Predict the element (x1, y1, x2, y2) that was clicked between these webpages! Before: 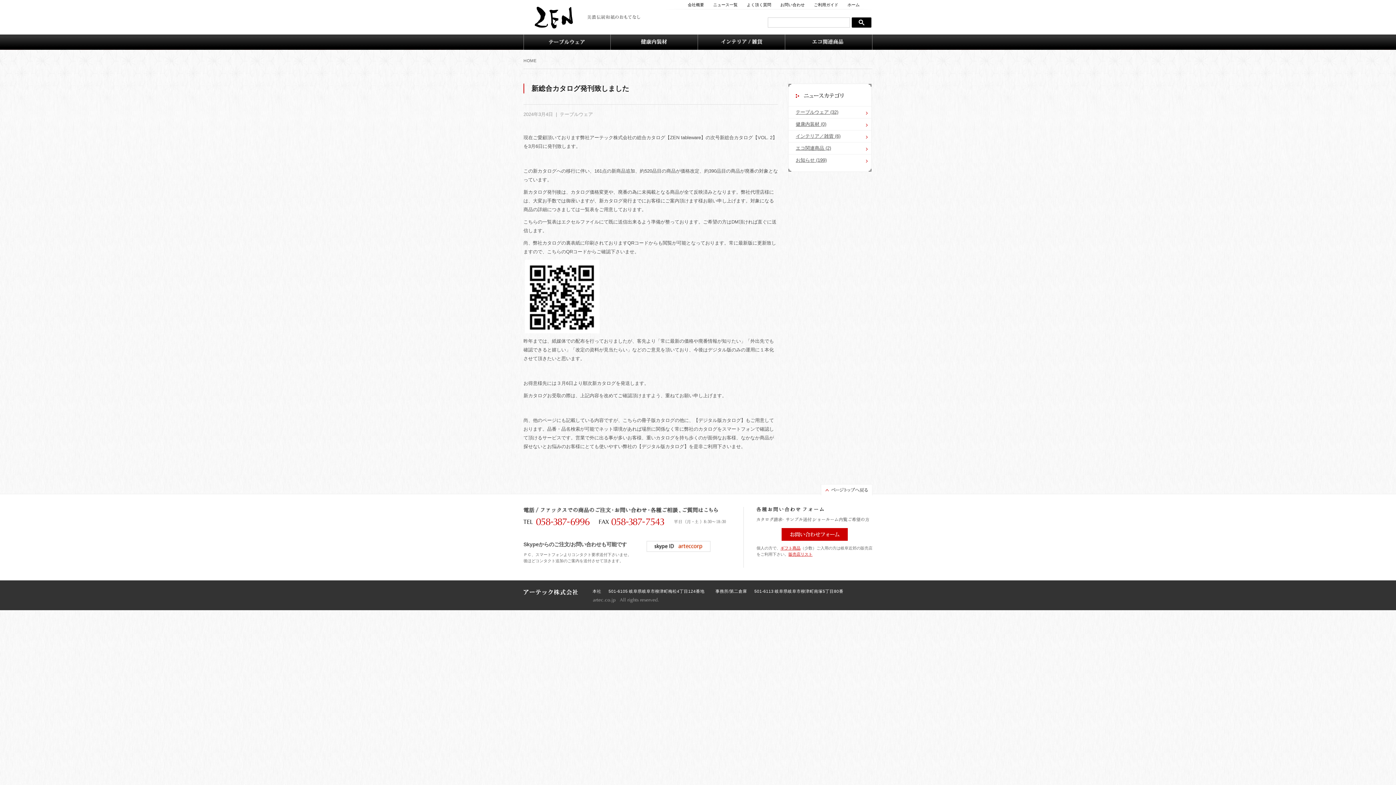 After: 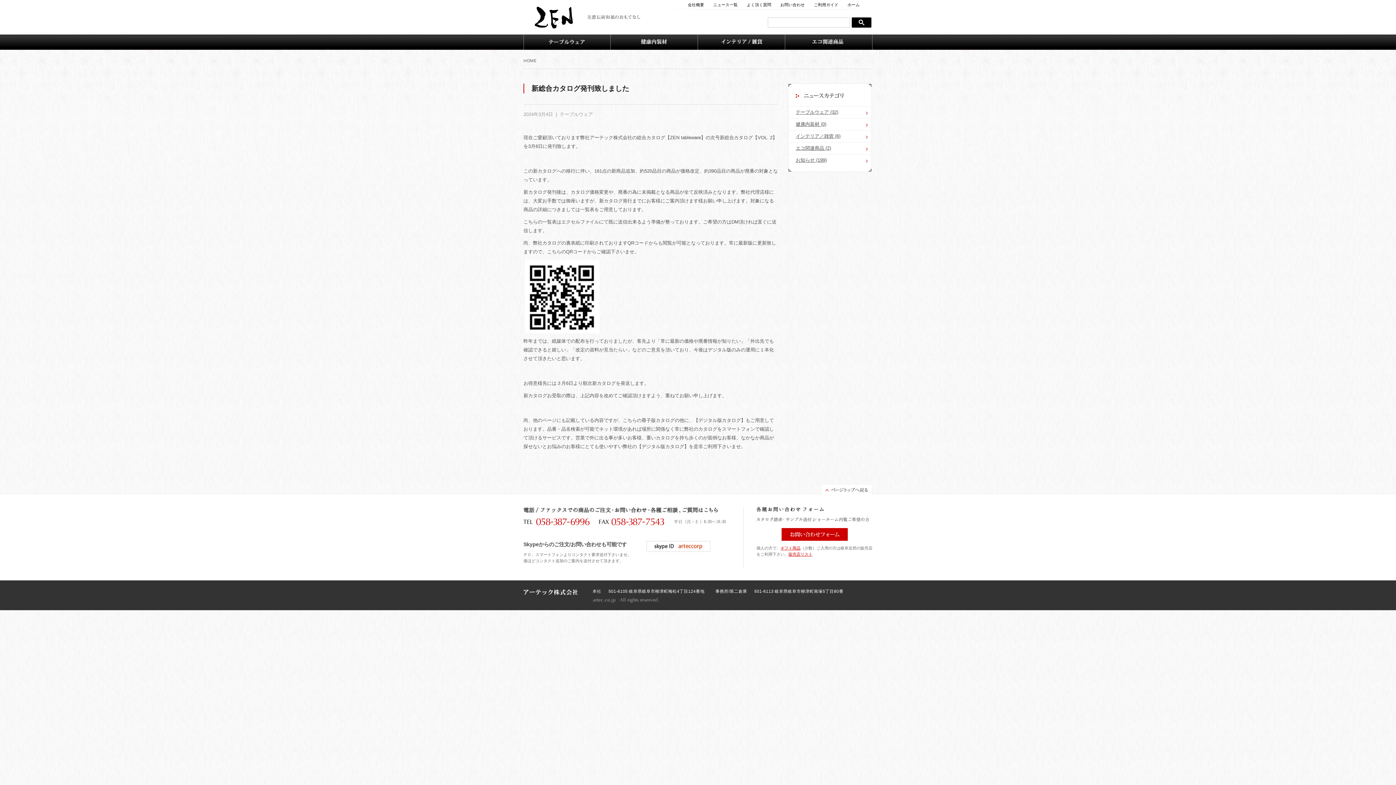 Action: bbox: (825, 488, 868, 492) label: ページトップ